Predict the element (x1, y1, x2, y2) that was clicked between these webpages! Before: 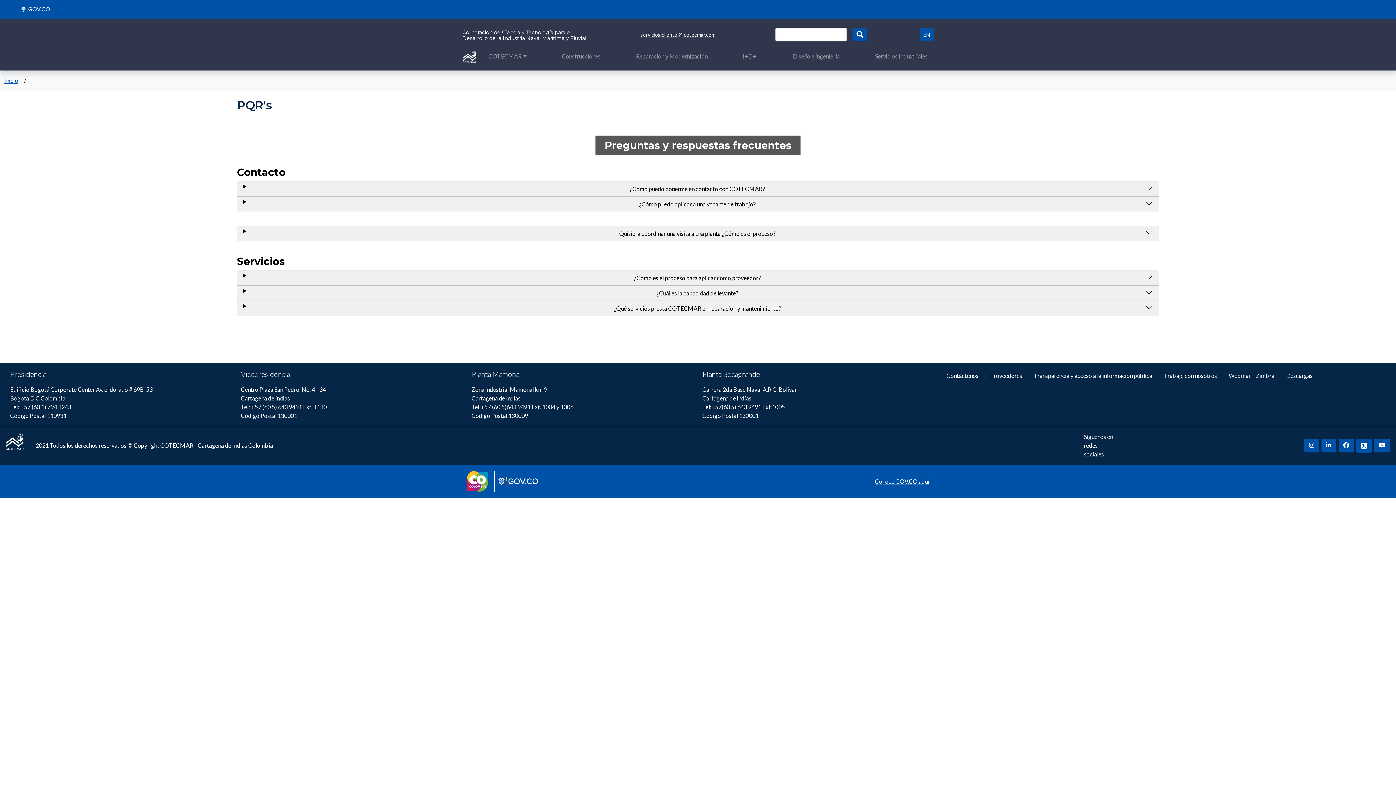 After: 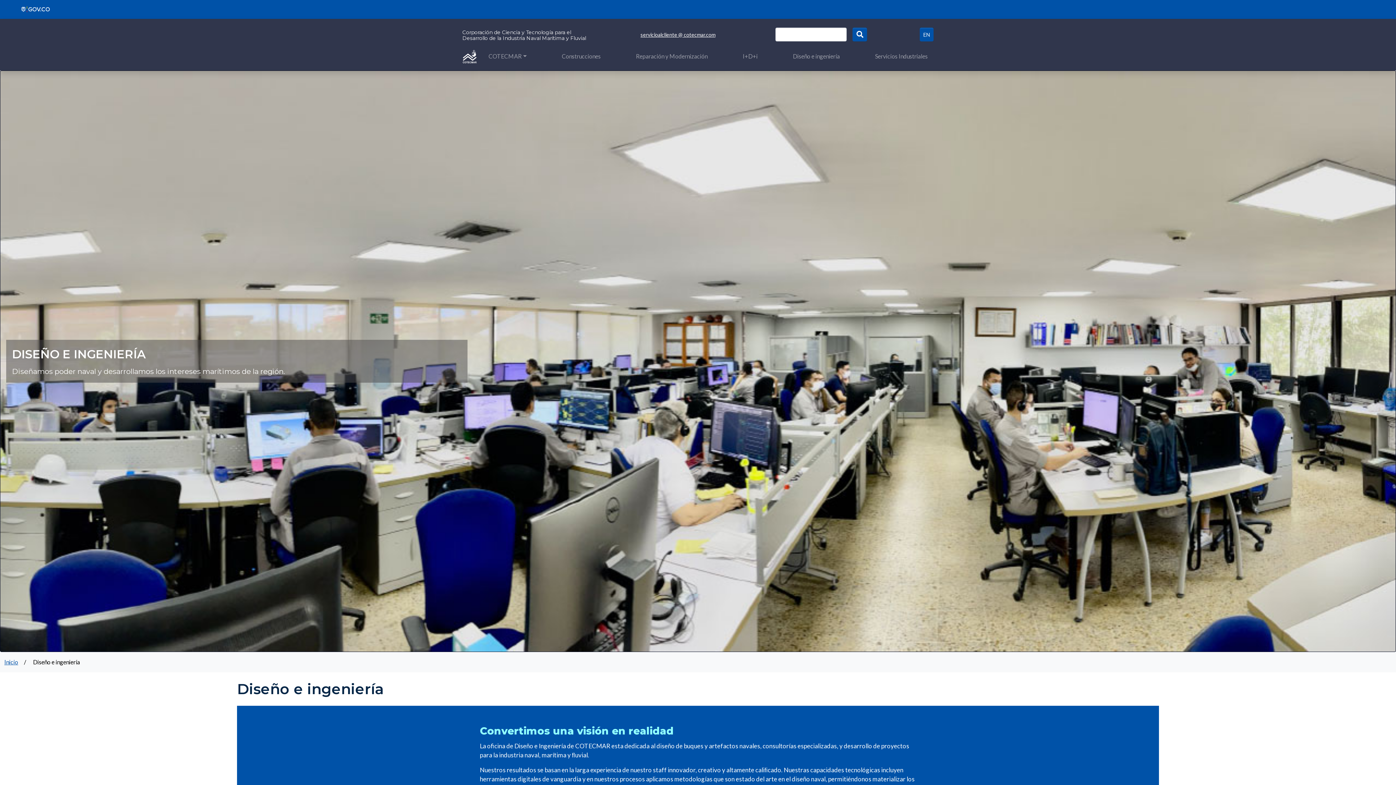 Action: bbox: (787, 49, 845, 64) label: Diseño e ingeniería